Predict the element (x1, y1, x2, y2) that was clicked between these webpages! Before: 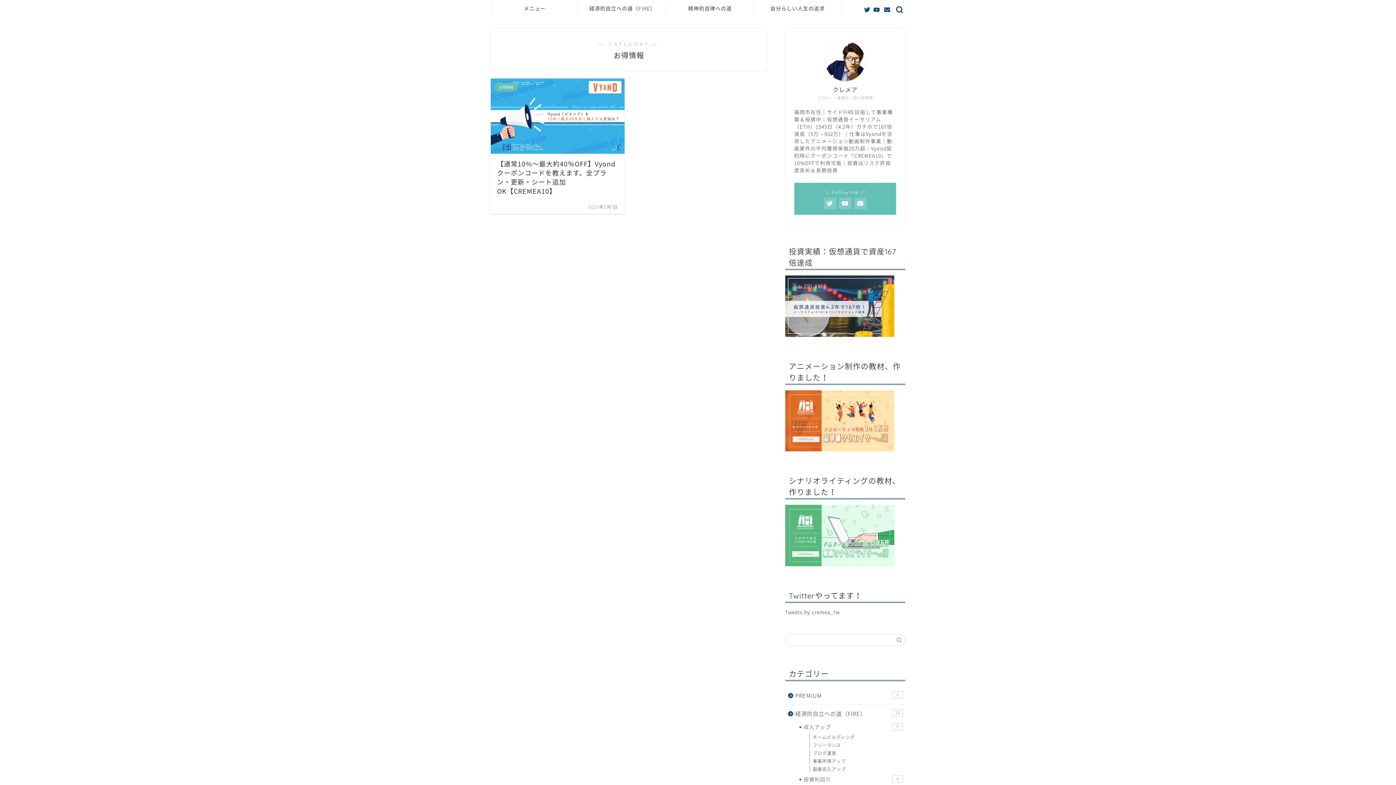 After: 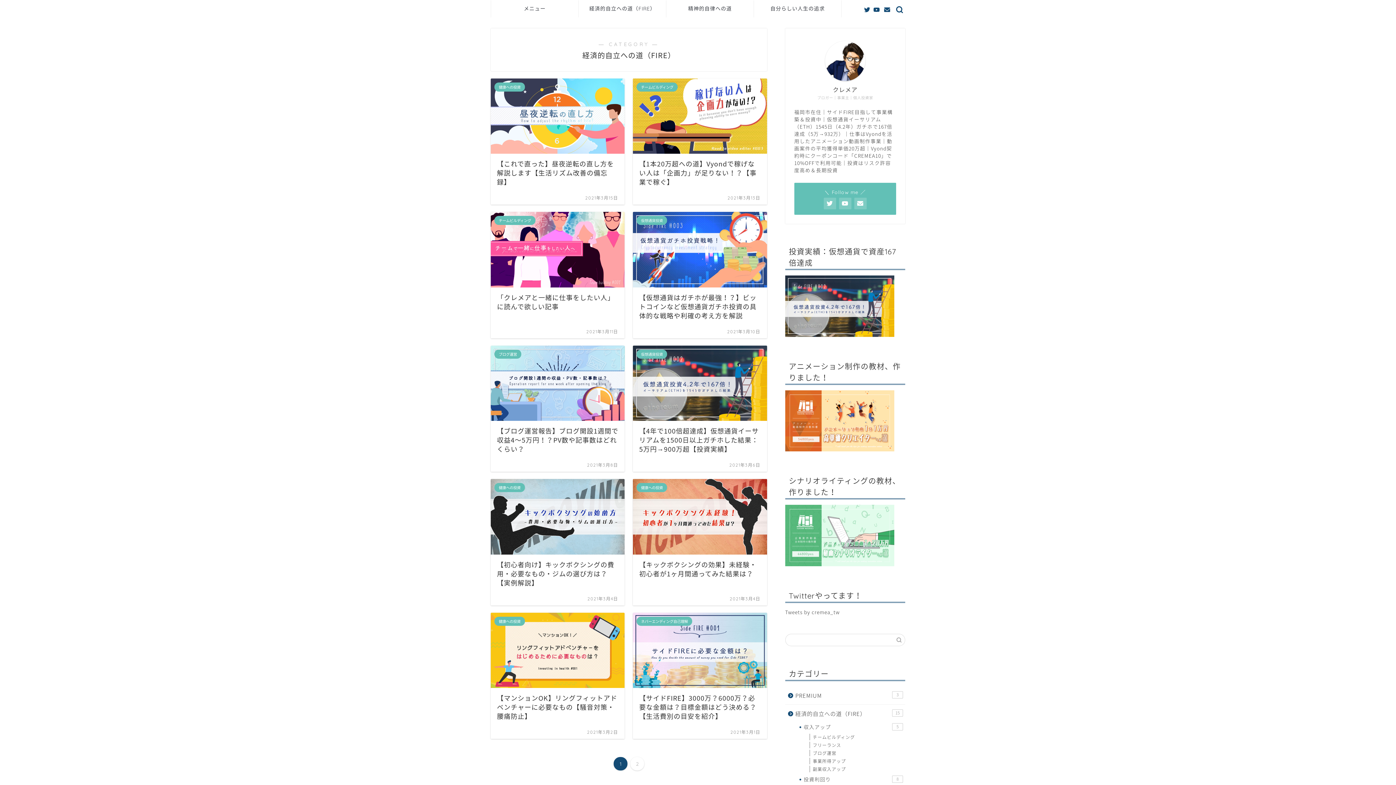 Action: bbox: (785, 705, 904, 722) label: 経済的自立への道（FIRE）
15